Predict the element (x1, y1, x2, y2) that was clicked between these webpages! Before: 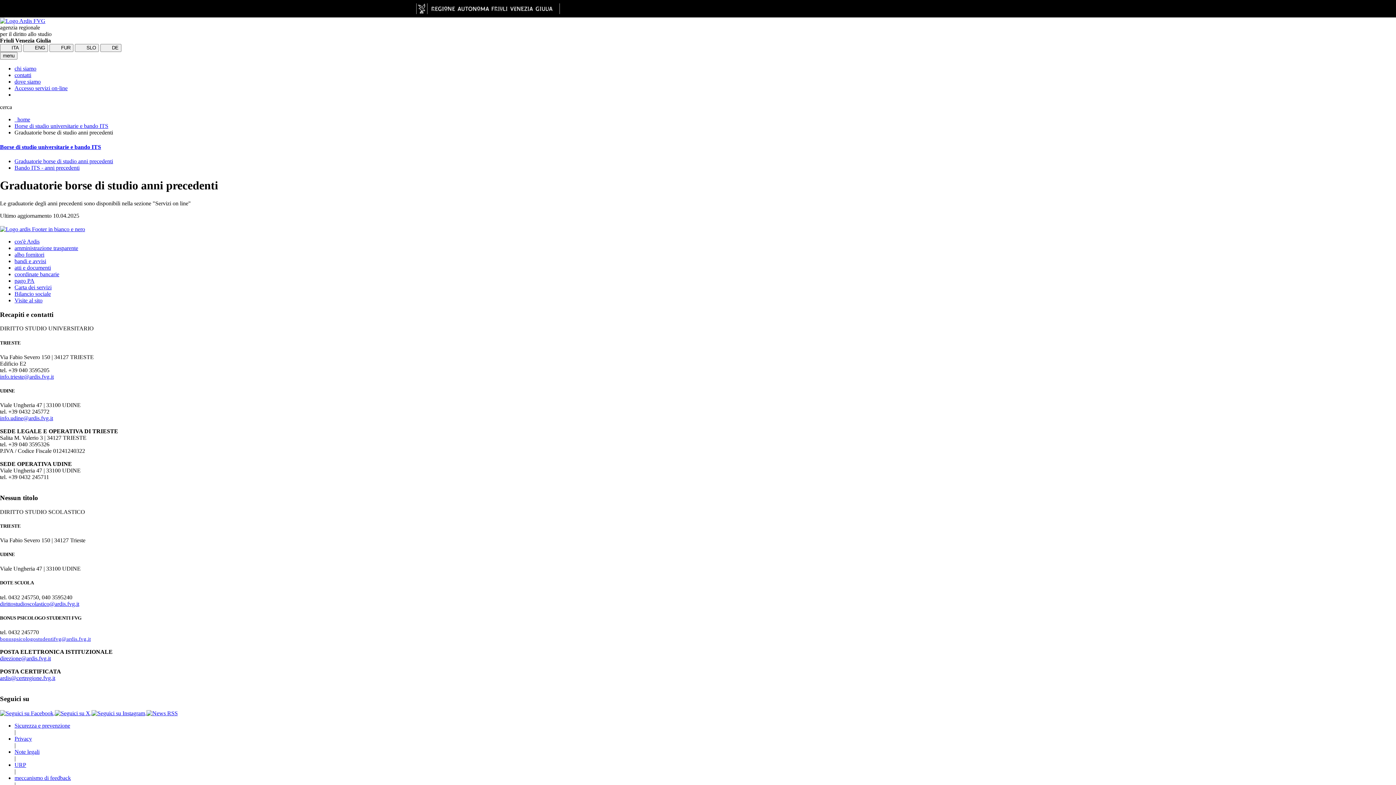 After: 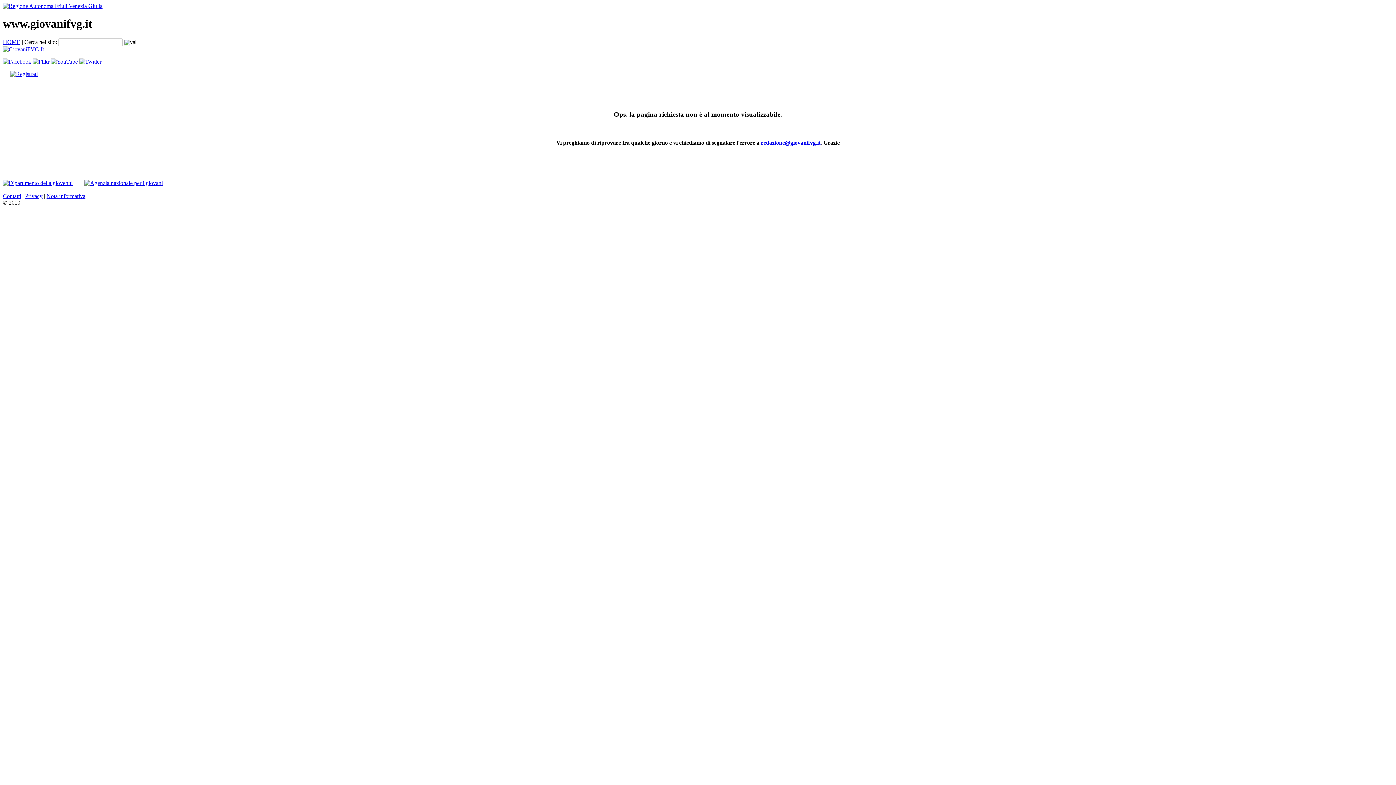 Action: bbox: (0, 600, 79, 607) label: dirittostudioscolastico@ardis.fvg.it